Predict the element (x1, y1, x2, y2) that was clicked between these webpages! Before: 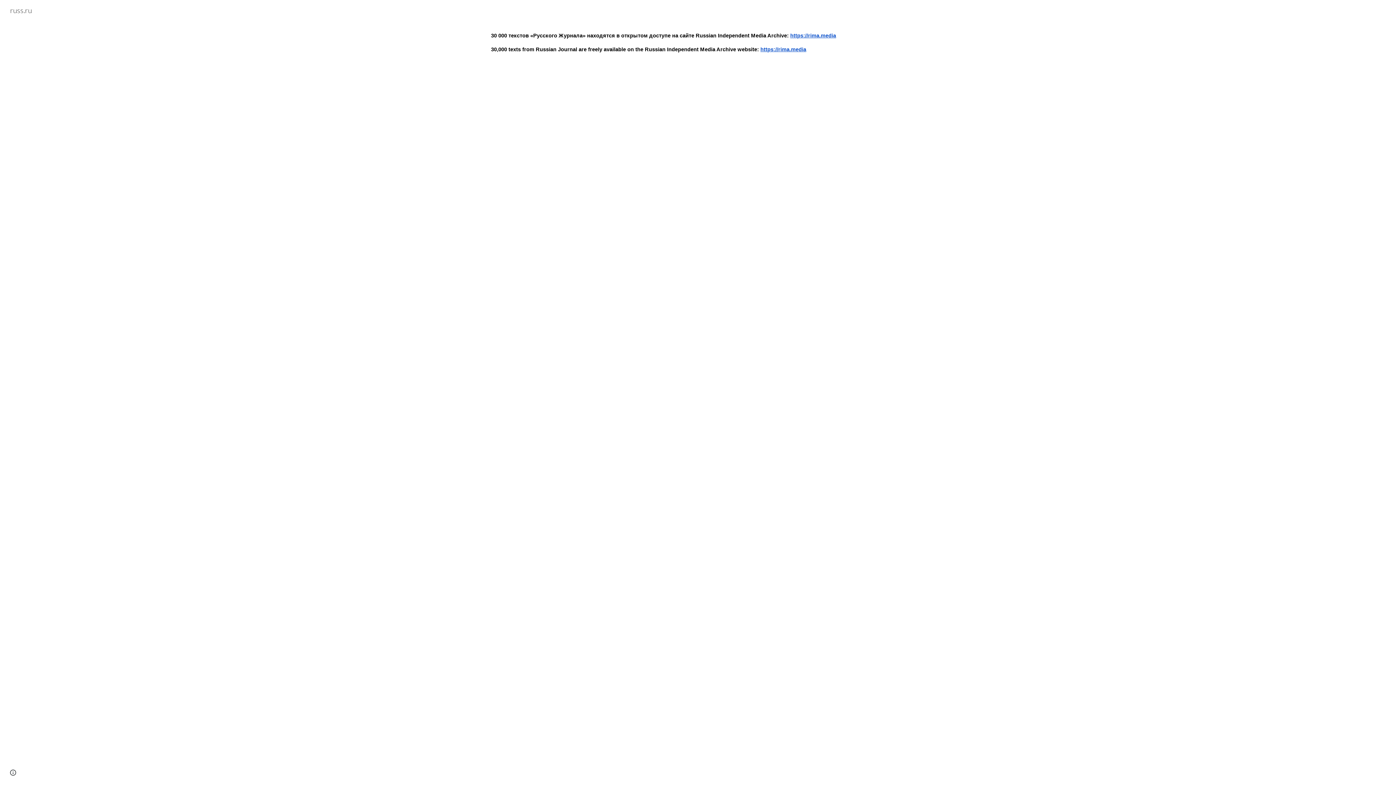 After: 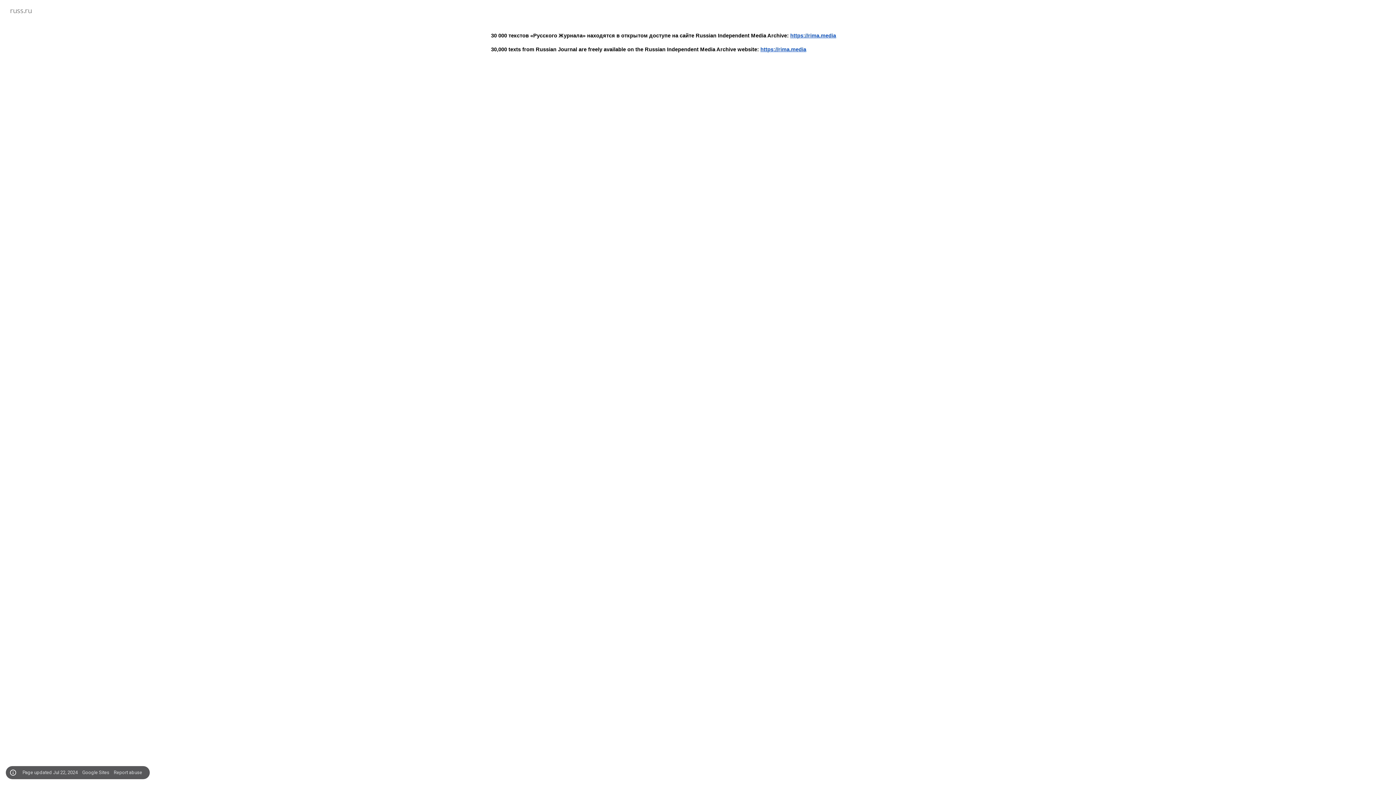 Action: label: Site actions bbox: (8, 768, 18, 778)